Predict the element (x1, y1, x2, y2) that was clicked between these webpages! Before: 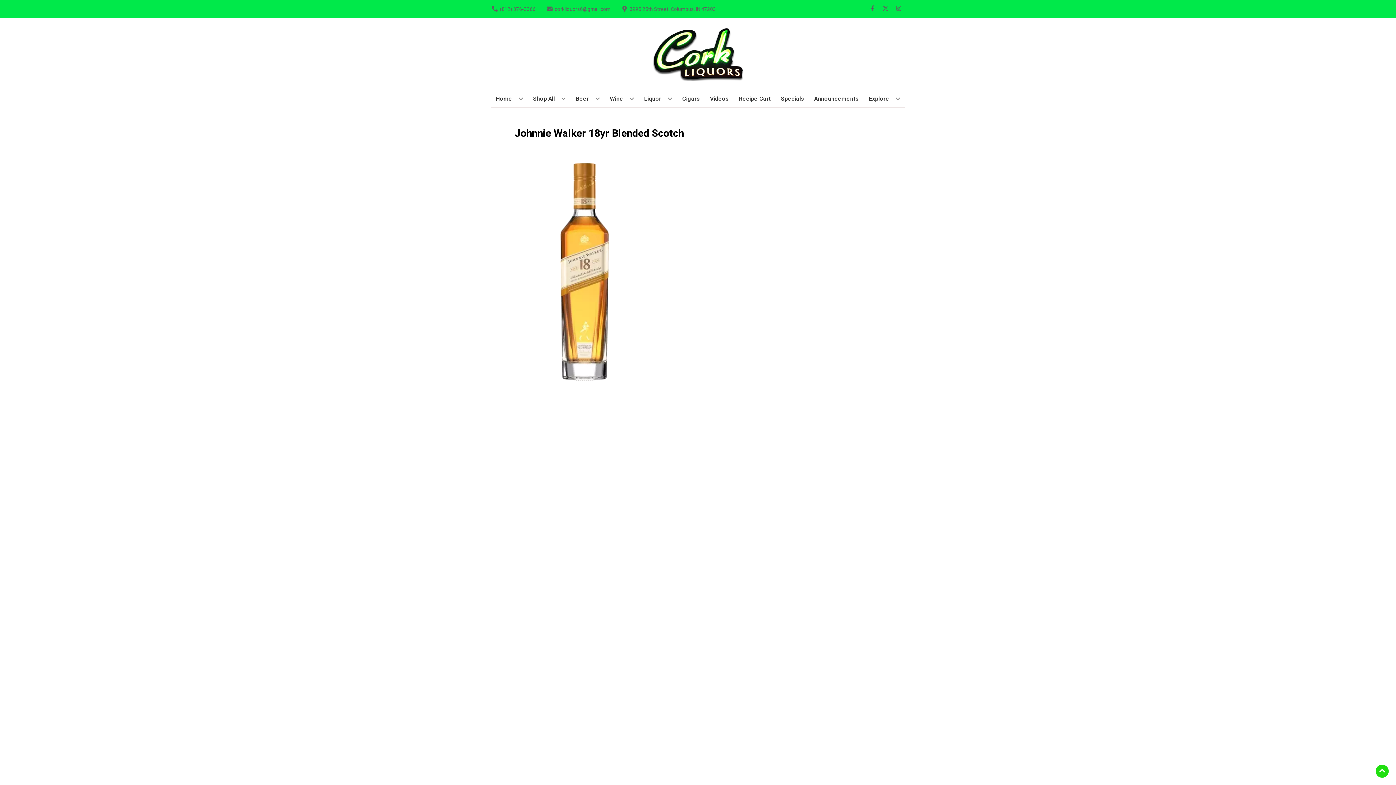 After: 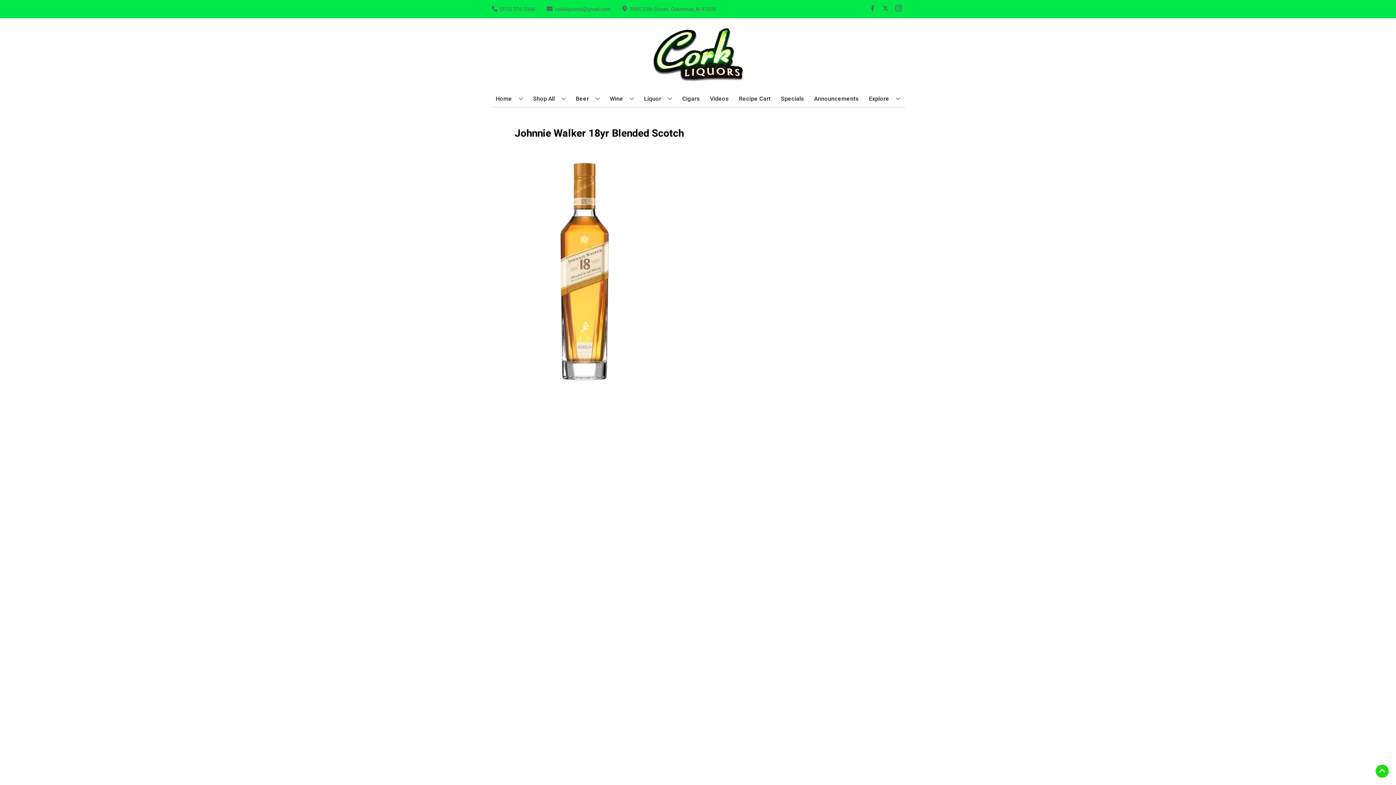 Action: label: Opens instagram in a new tab bbox: (892, 5, 905, 12)